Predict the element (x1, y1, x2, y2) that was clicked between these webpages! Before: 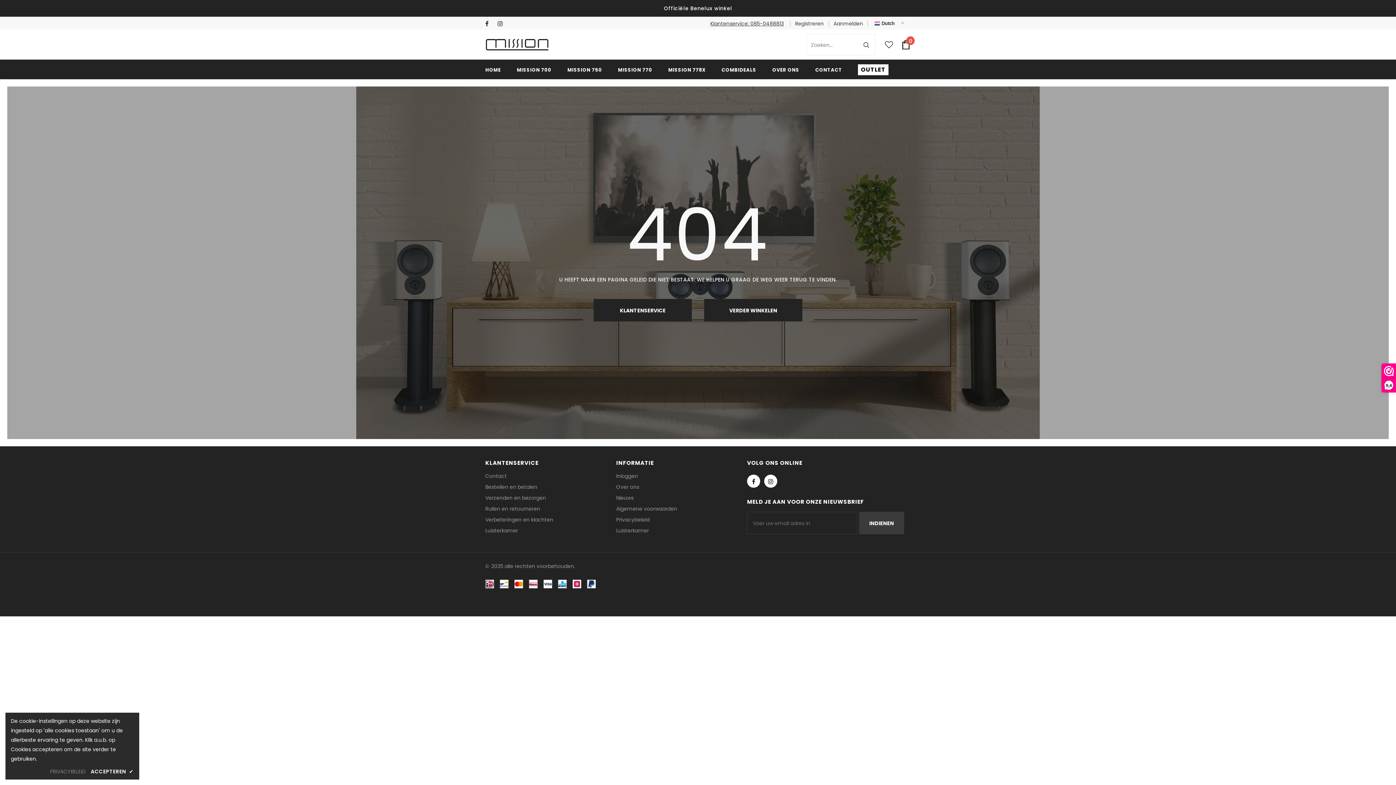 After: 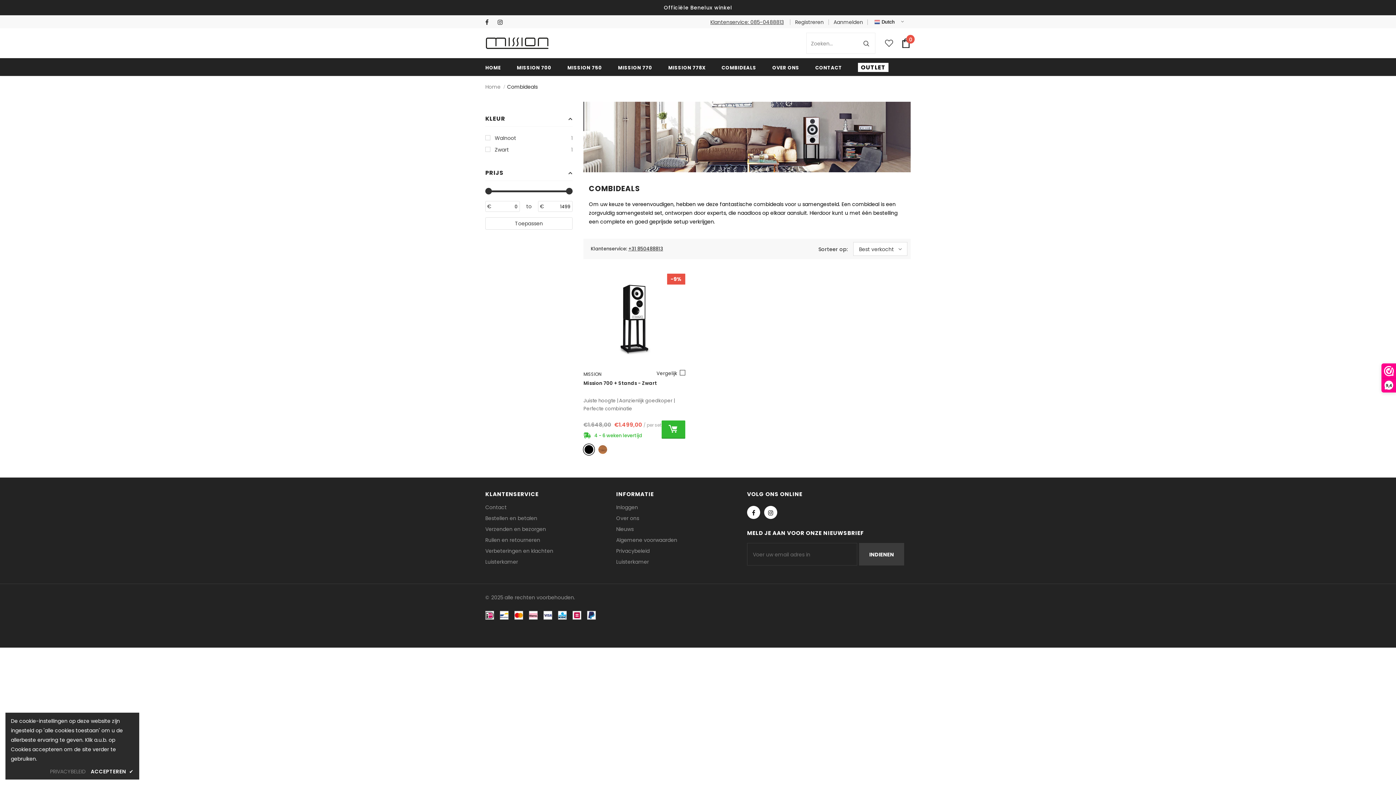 Action: label: COMBIDEALS bbox: (721, 61, 756, 77)